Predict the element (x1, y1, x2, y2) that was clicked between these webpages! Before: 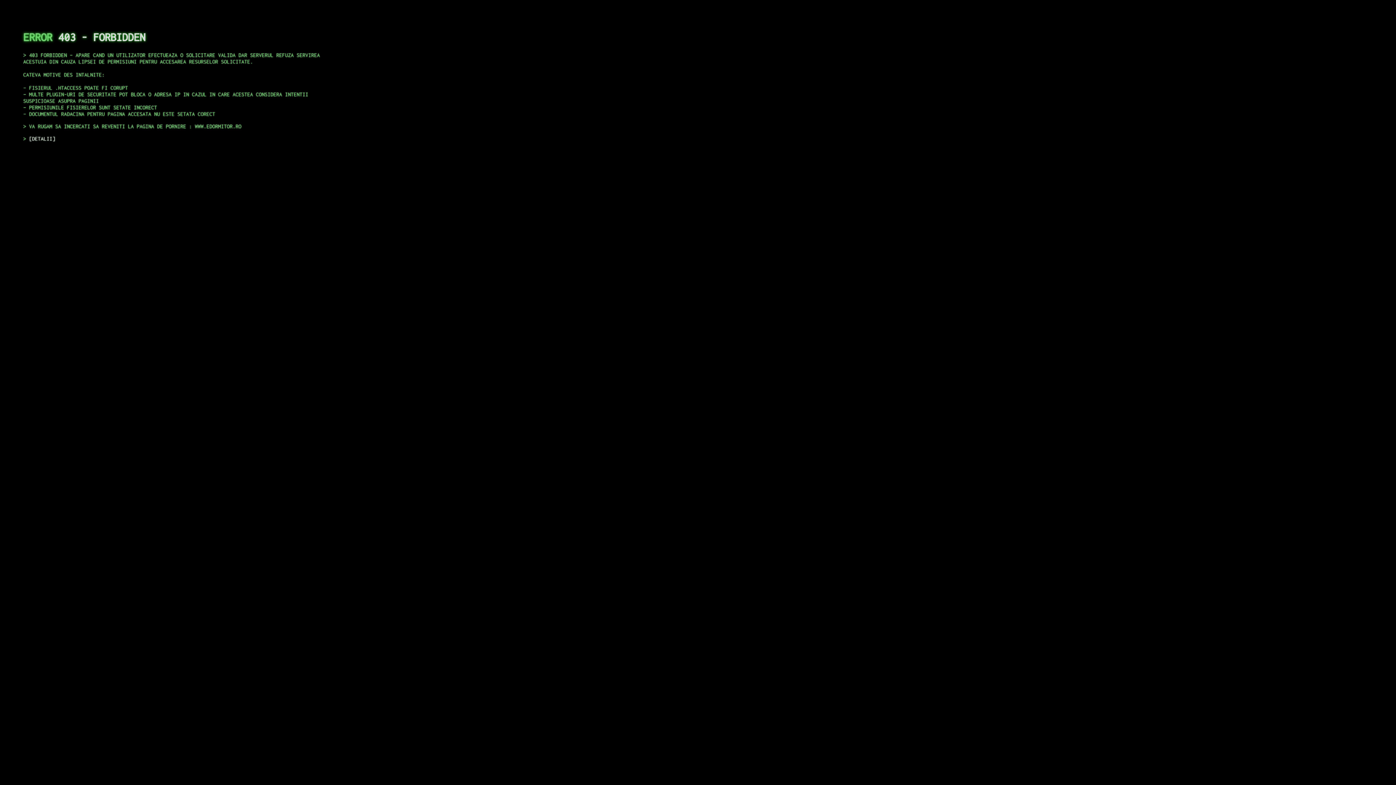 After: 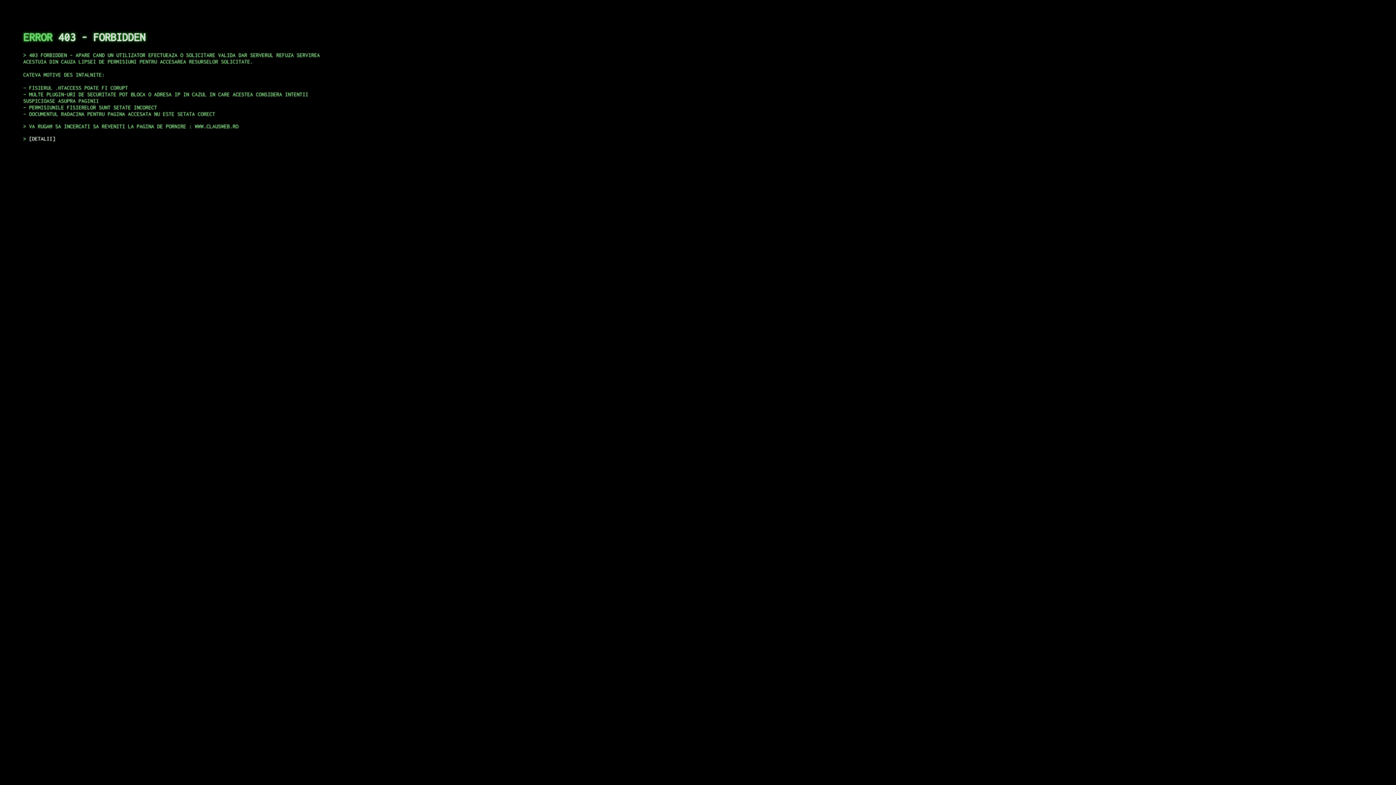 Action: label: DETALII bbox: (29, 135, 55, 141)